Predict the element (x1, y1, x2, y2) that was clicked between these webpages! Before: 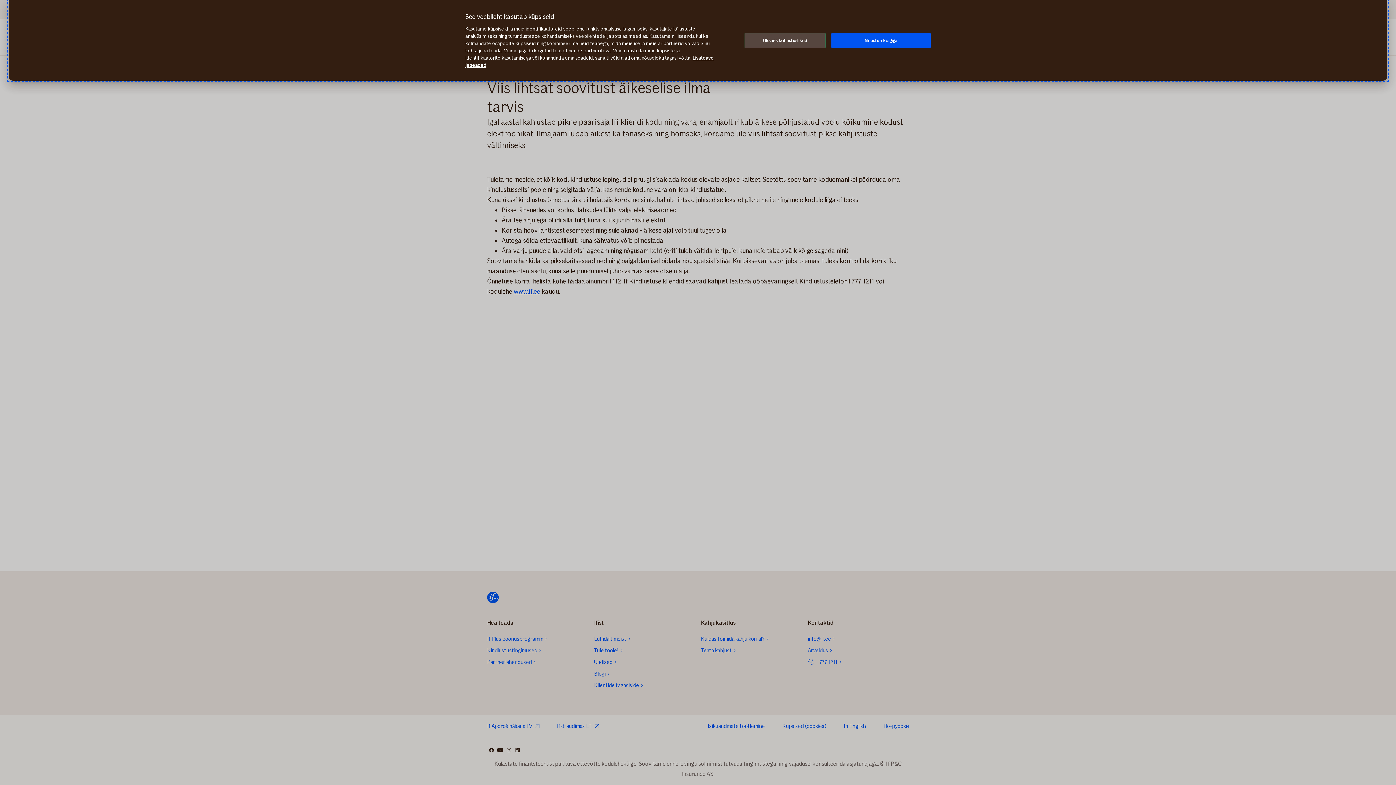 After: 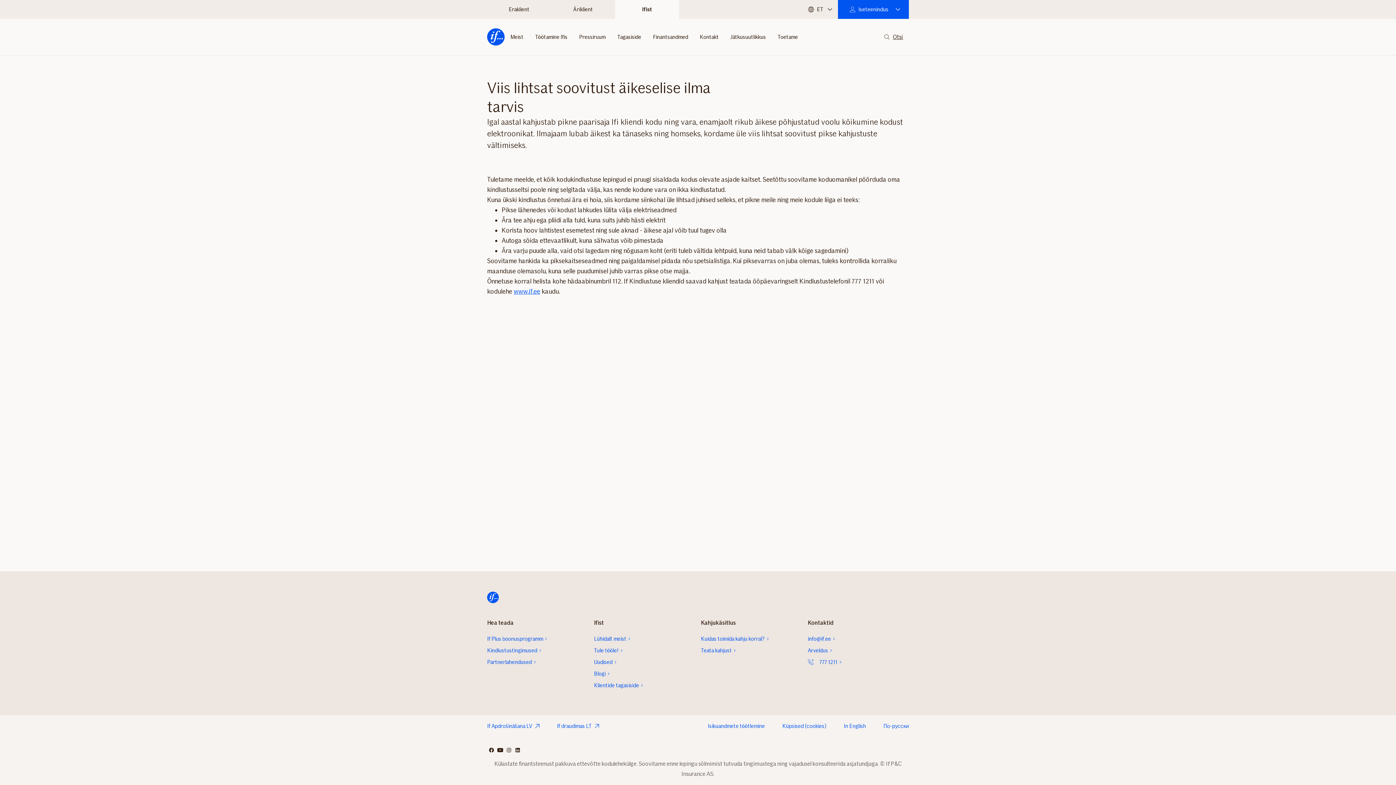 Action: label: Nõustun kõigiga bbox: (831, 32, 930, 47)